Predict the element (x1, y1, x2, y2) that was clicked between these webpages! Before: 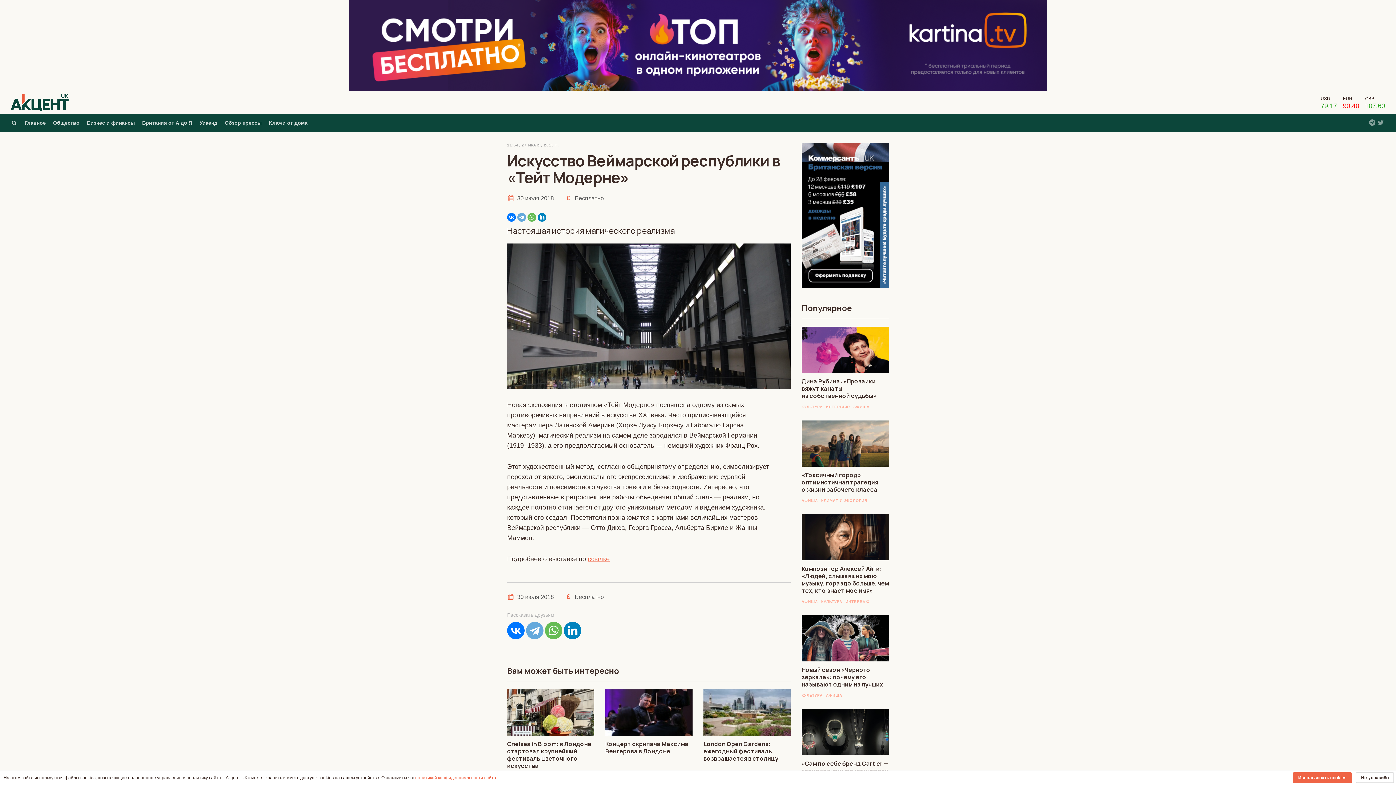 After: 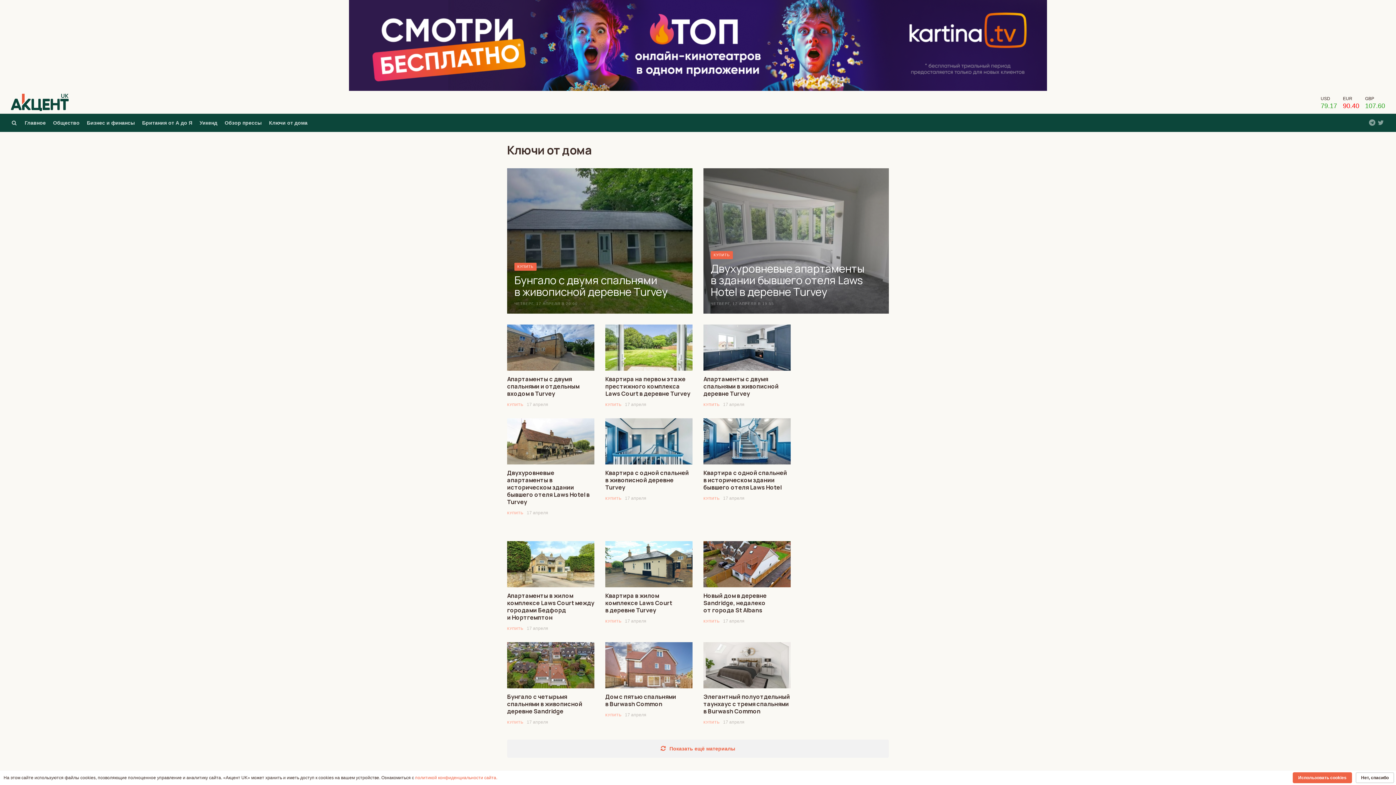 Action: bbox: (269, 120, 307, 125) label: Ключи от дома